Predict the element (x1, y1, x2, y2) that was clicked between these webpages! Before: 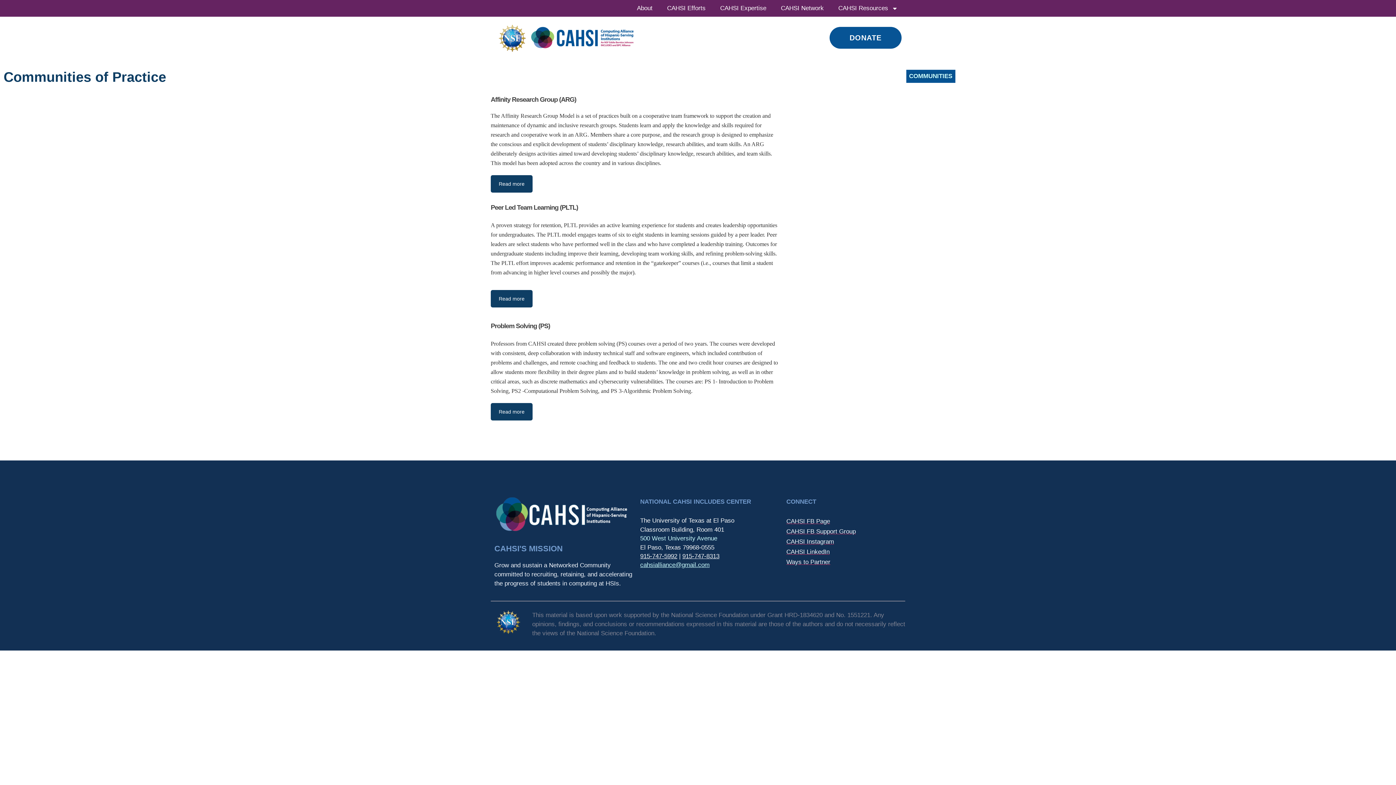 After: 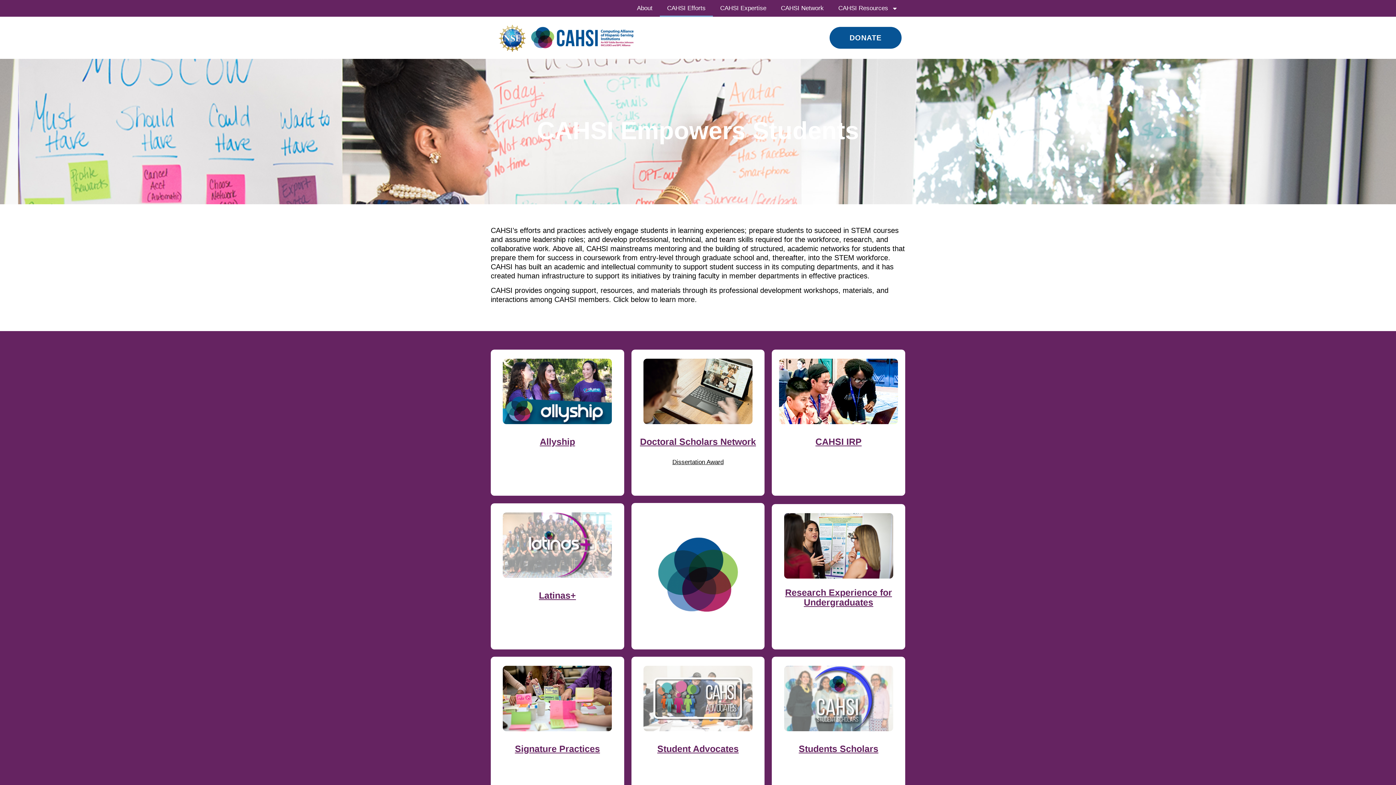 Action: bbox: (660, 0, 713, 16) label: CAHSI Efforts